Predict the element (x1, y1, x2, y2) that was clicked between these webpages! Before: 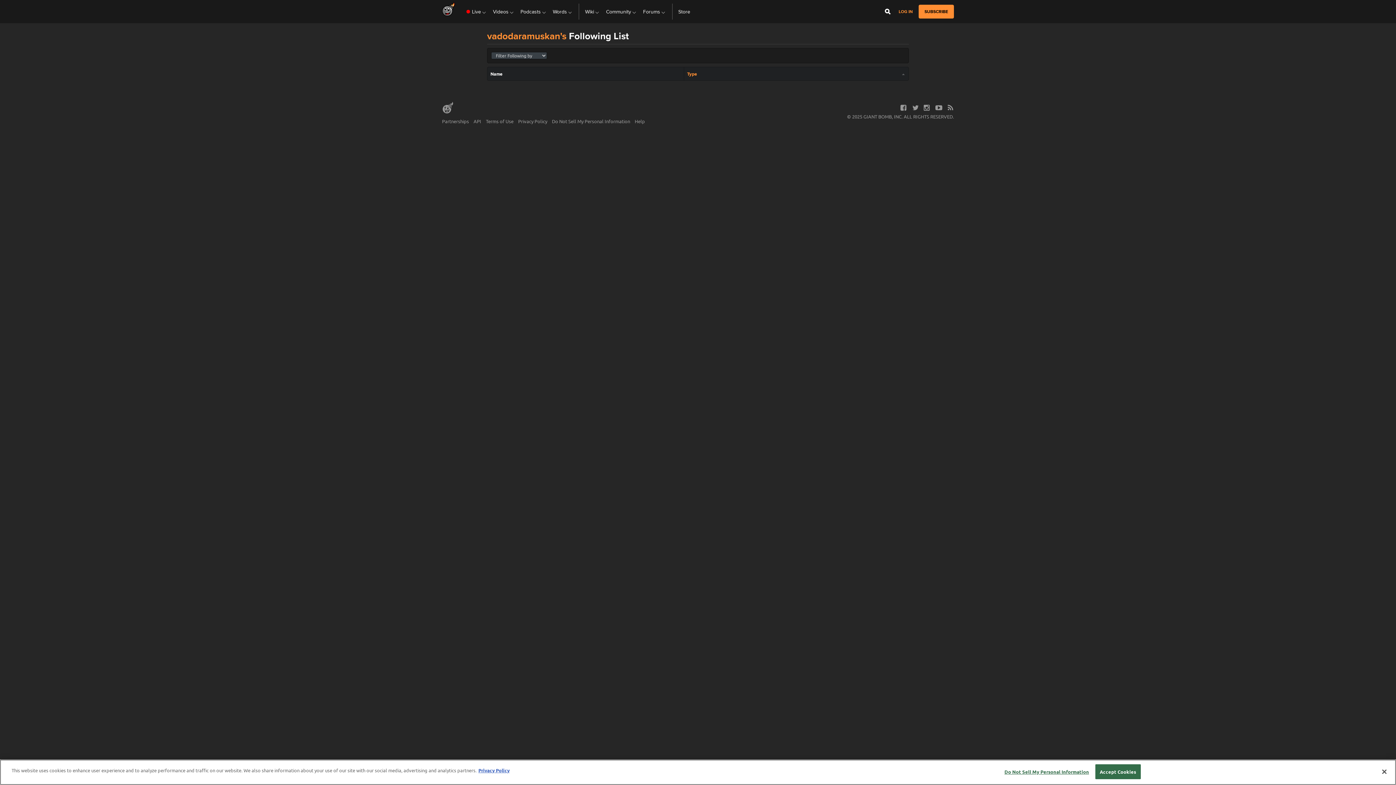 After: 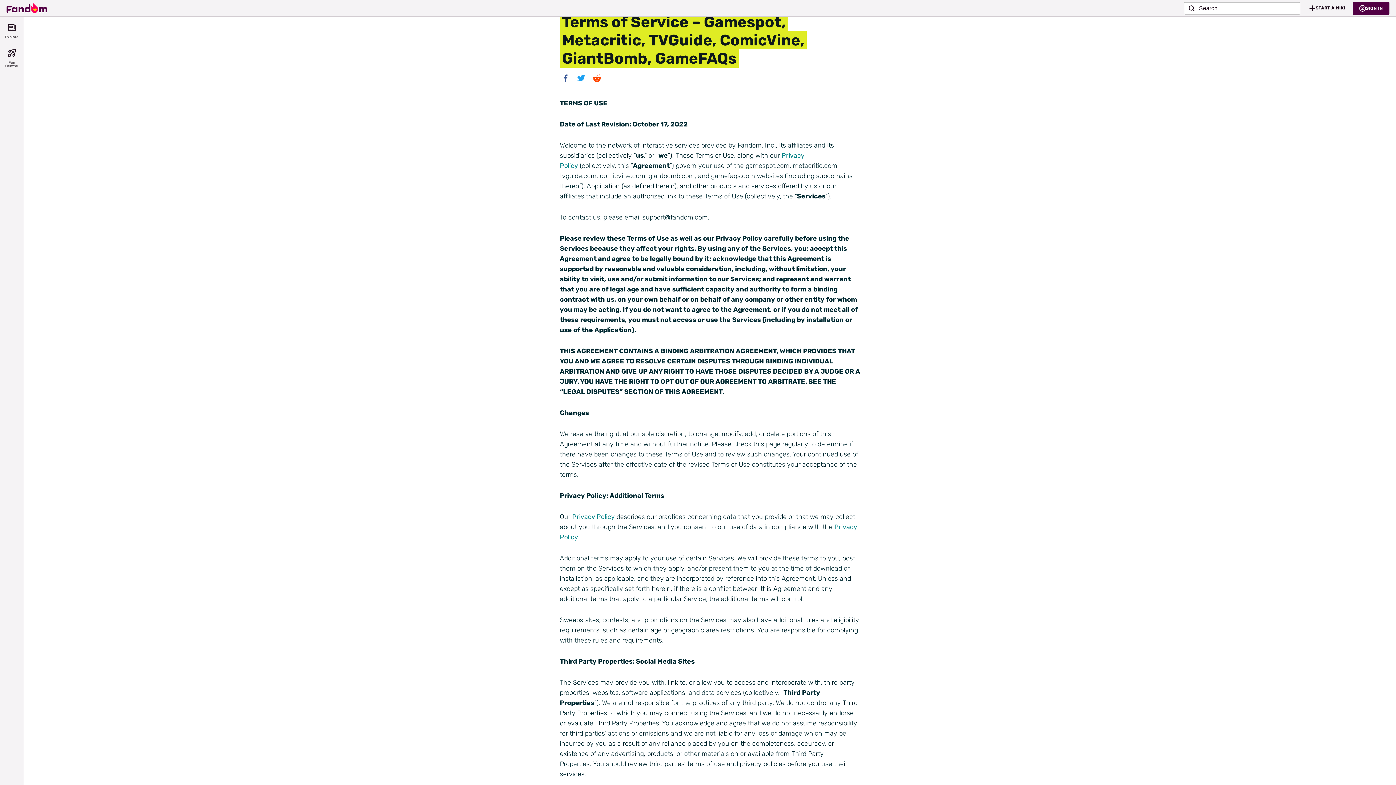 Action: bbox: (486, 118, 513, 124) label: Terms of Use